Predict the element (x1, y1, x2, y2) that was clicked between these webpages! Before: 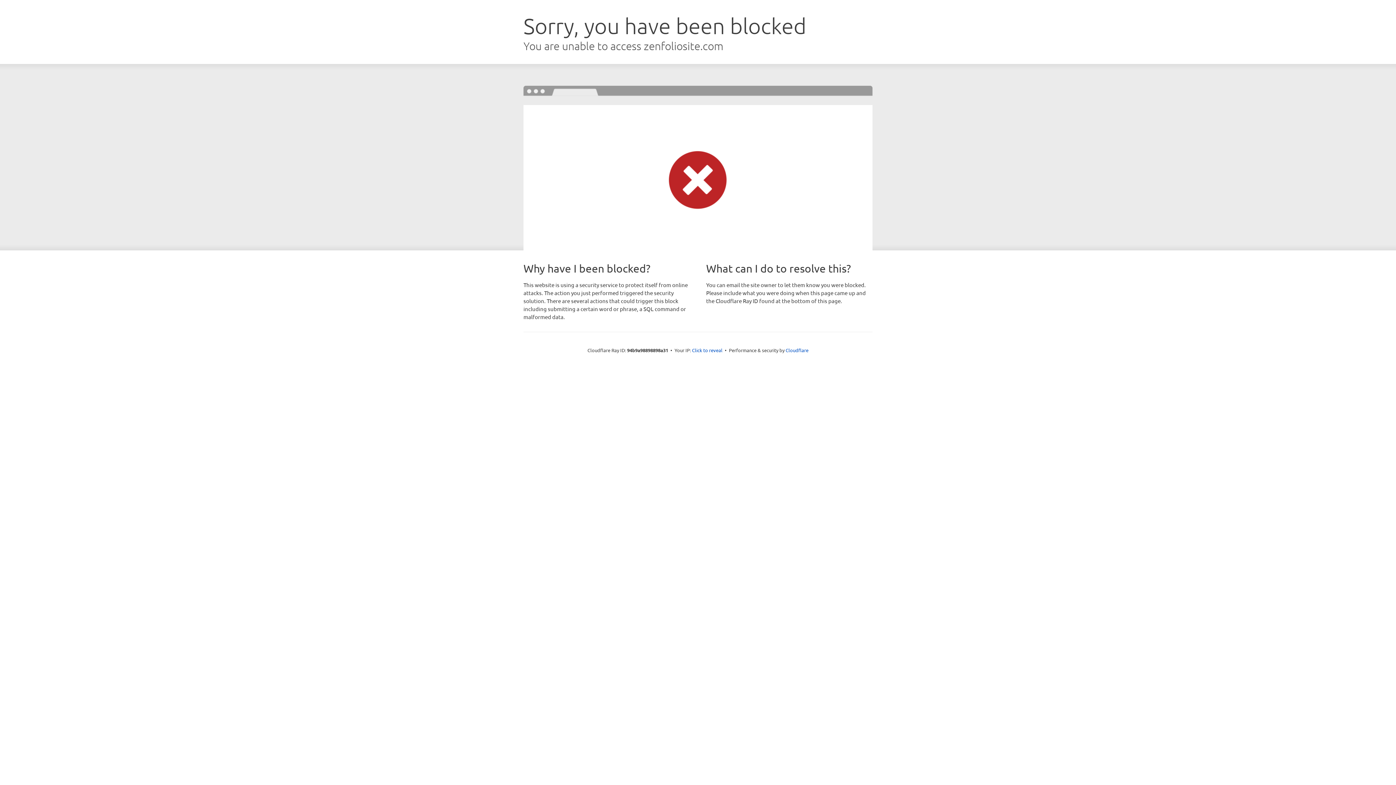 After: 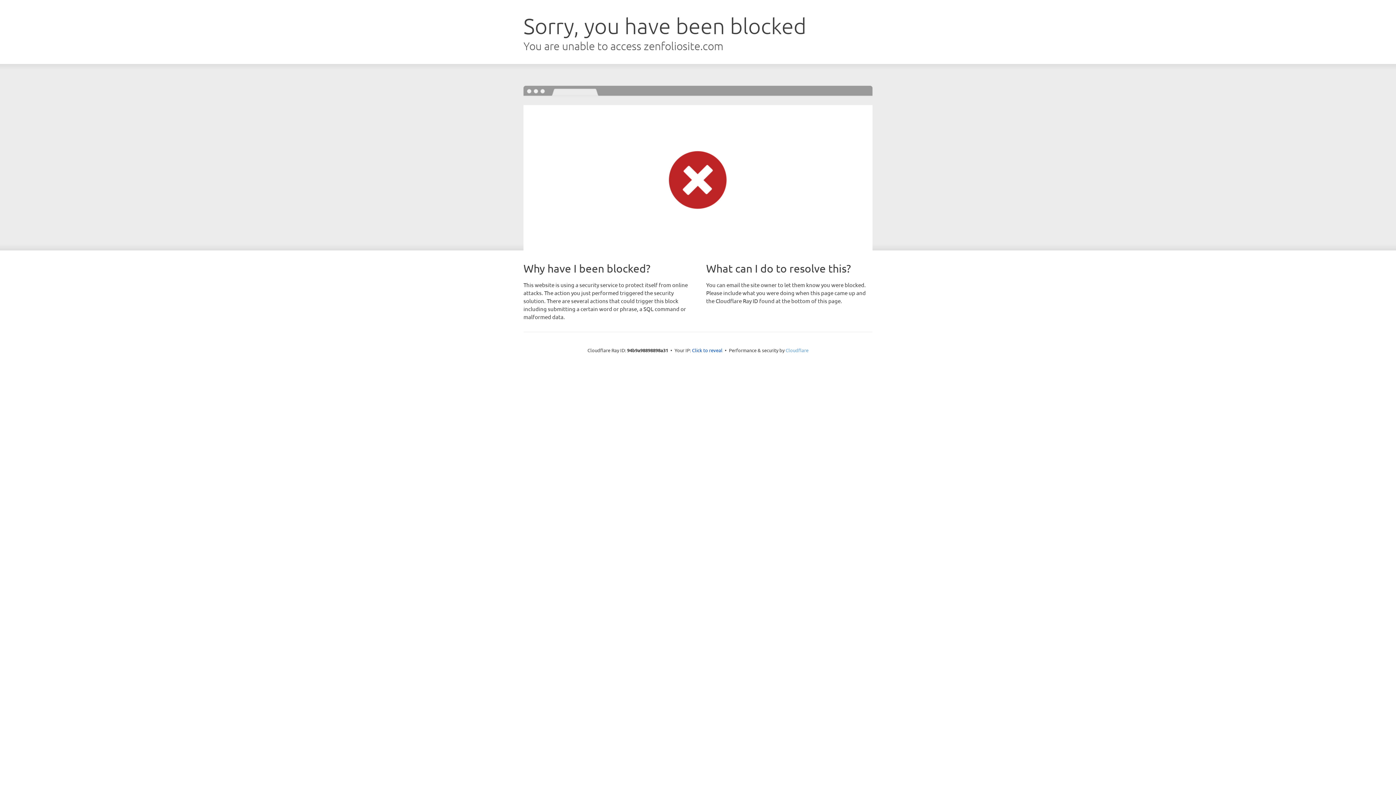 Action: label: Cloudflare bbox: (785, 347, 808, 353)